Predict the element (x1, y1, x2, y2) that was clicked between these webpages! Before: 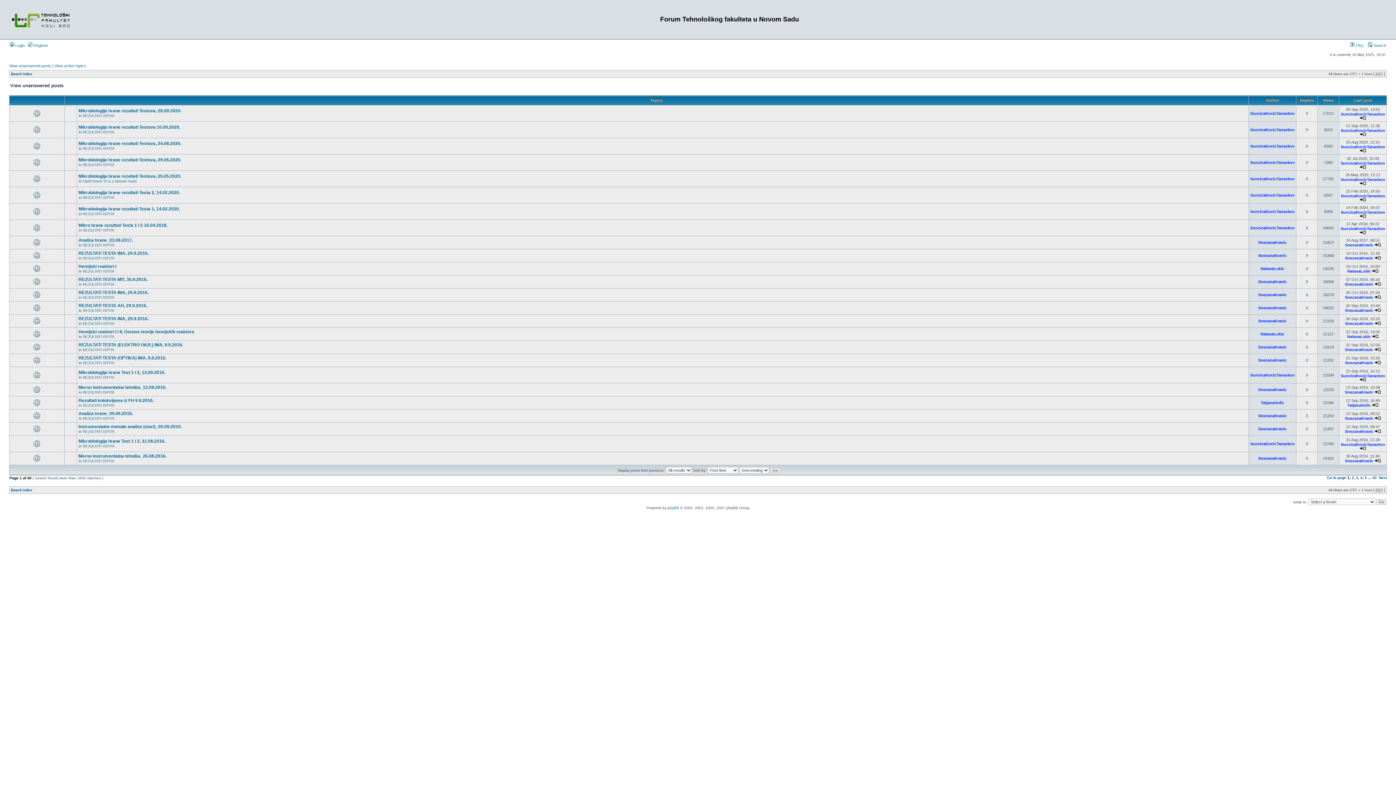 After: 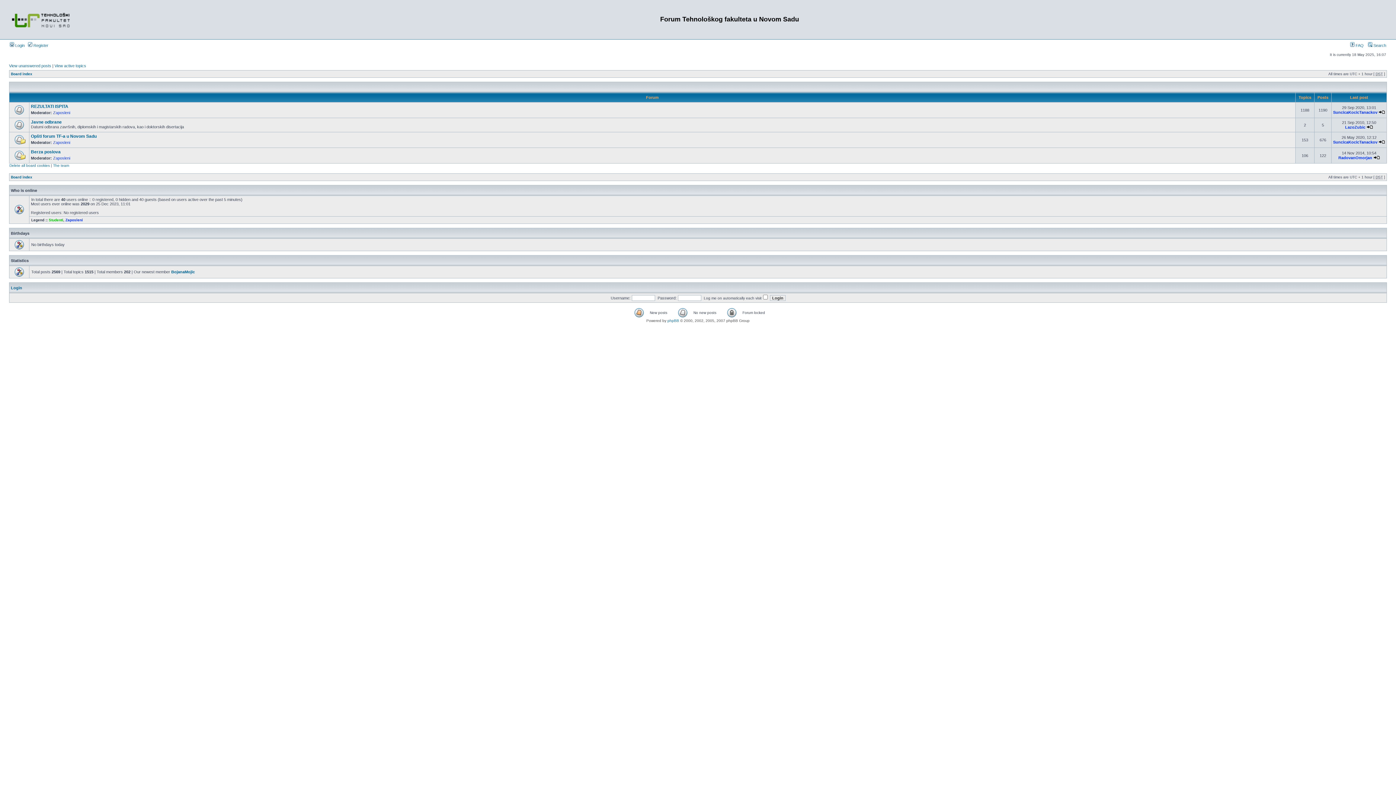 Action: bbox: (10, 72, 32, 76) label: Board index